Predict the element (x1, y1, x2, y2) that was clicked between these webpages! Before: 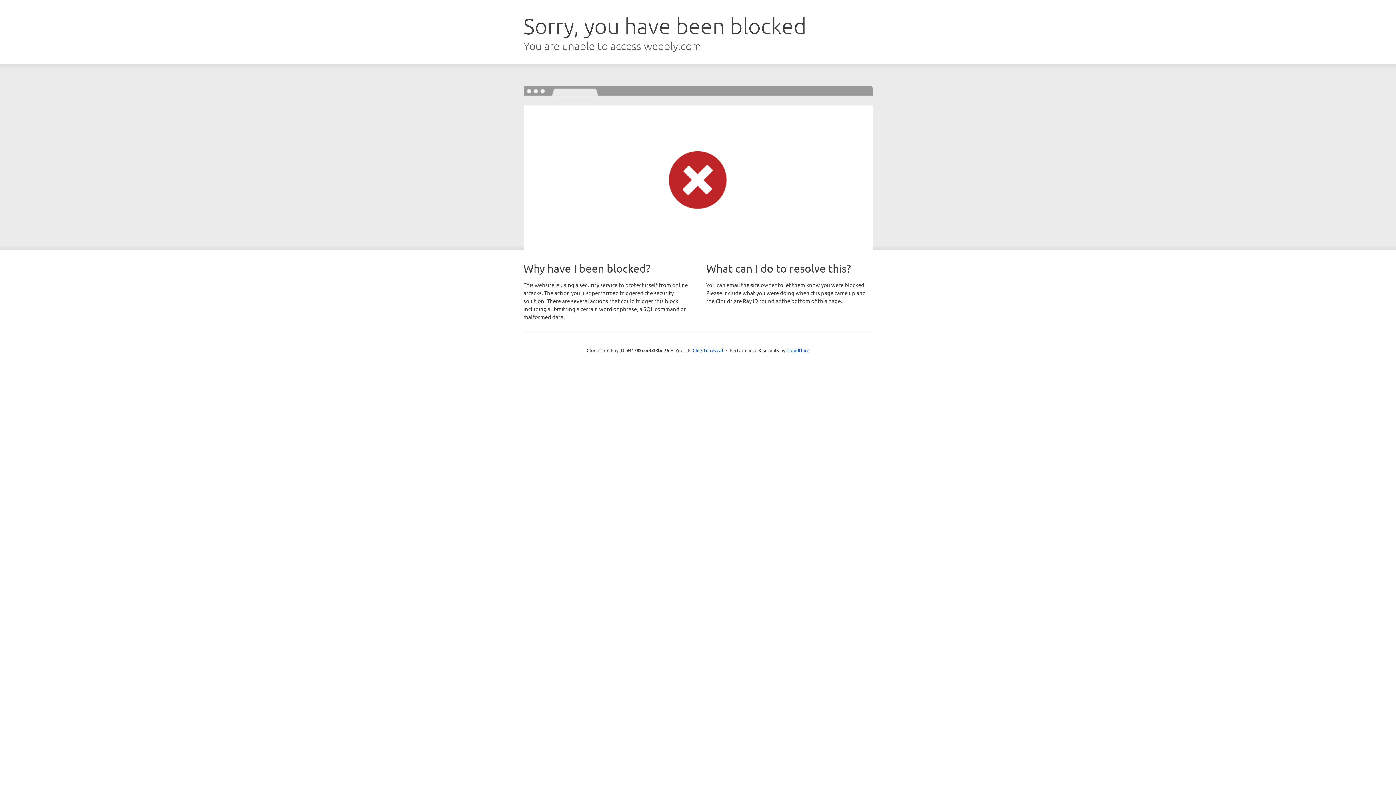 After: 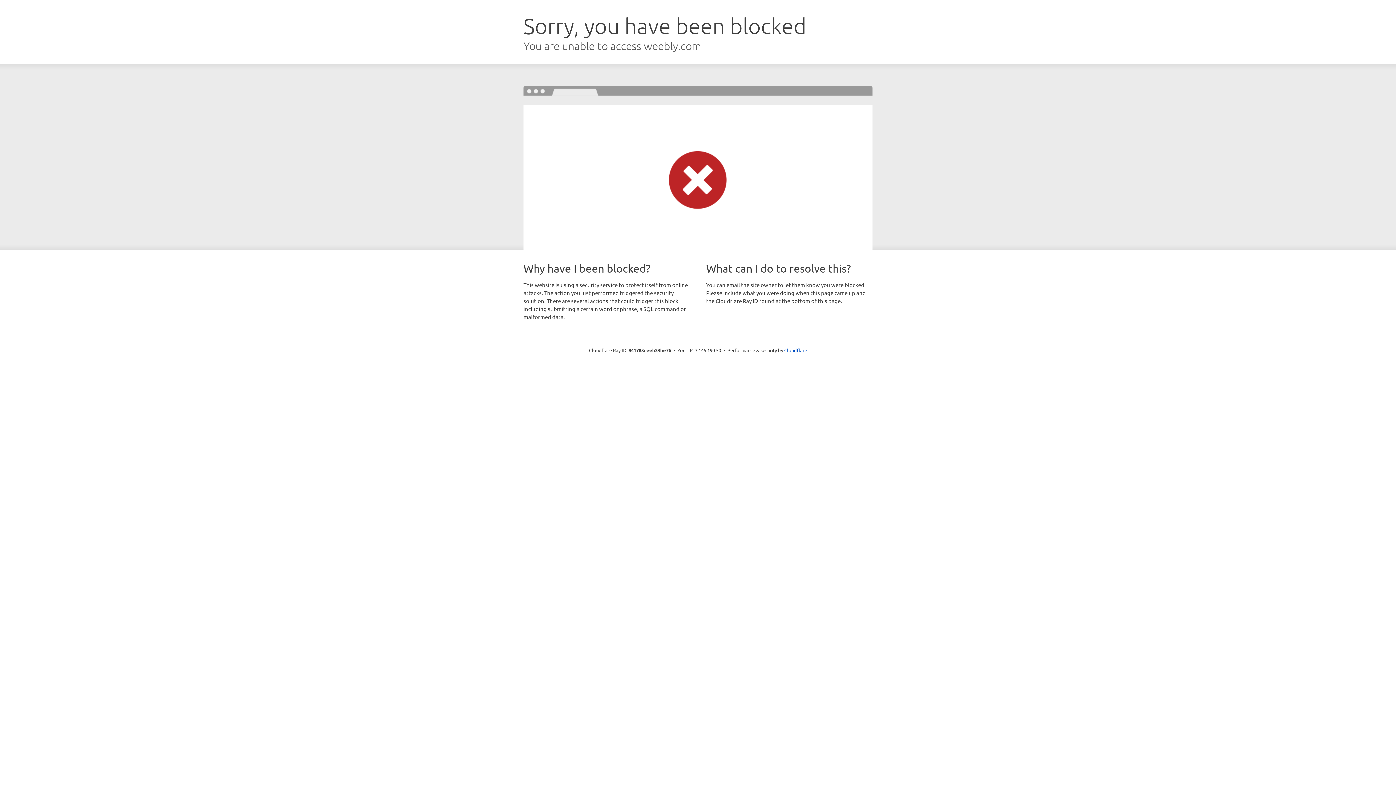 Action: label: Click to reveal bbox: (692, 346, 723, 353)